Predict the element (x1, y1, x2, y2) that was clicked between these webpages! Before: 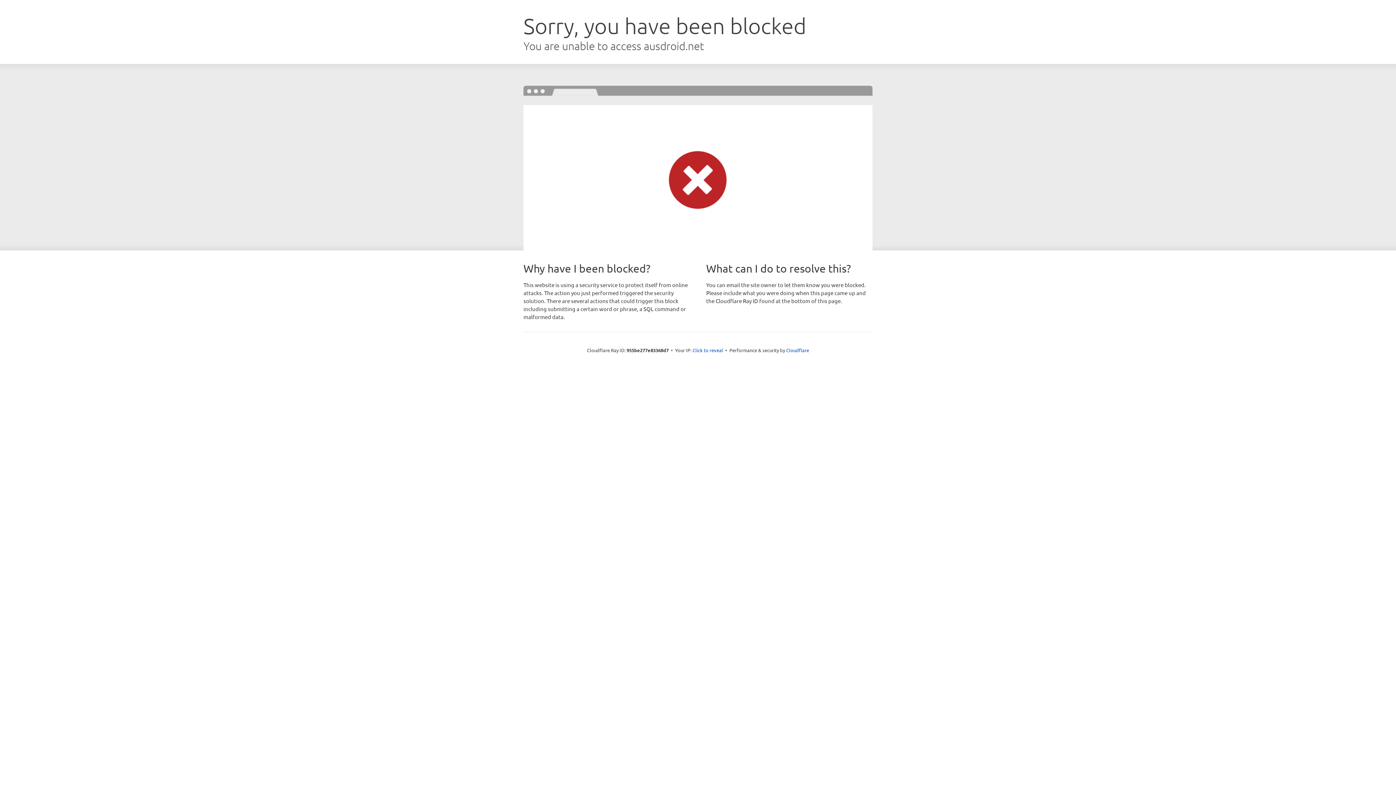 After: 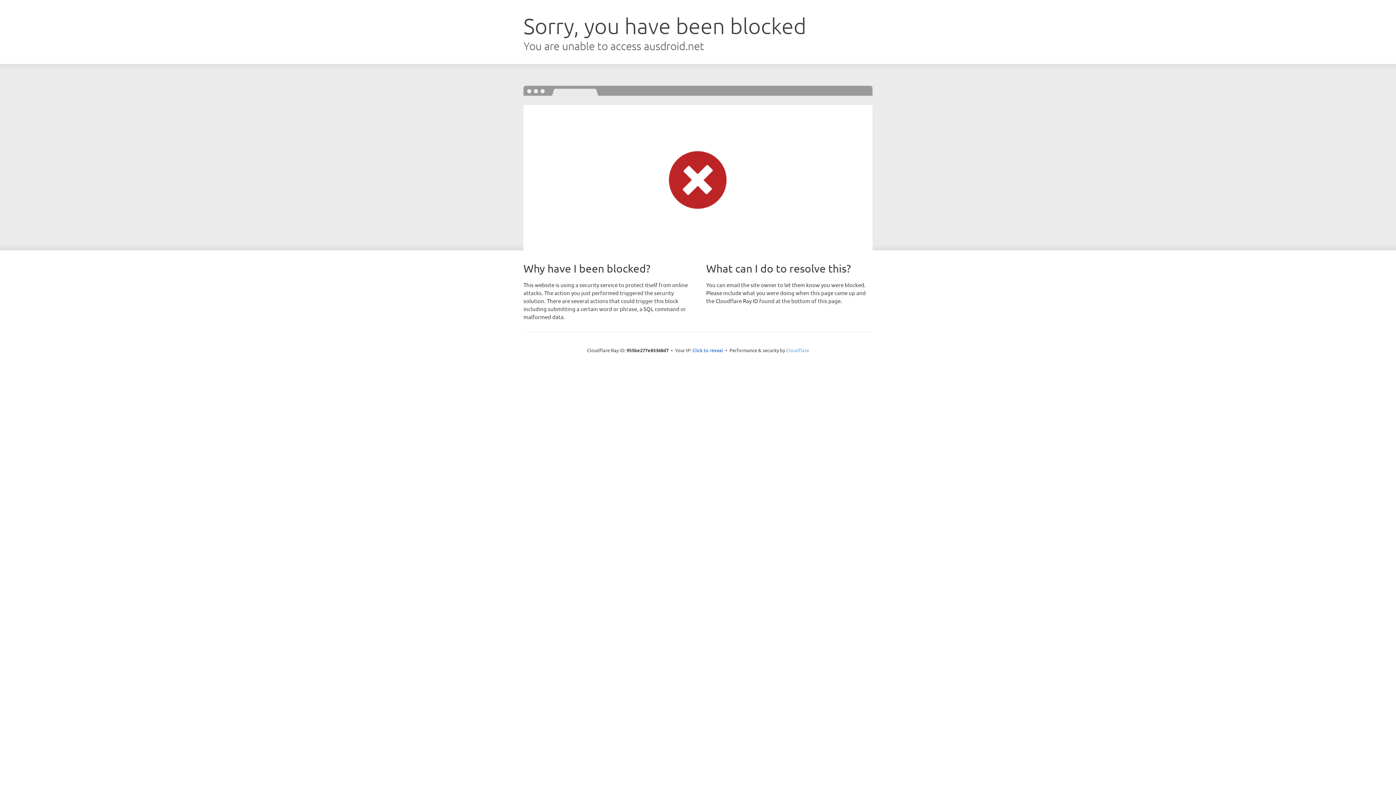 Action: bbox: (786, 347, 809, 353) label: Cloudflare